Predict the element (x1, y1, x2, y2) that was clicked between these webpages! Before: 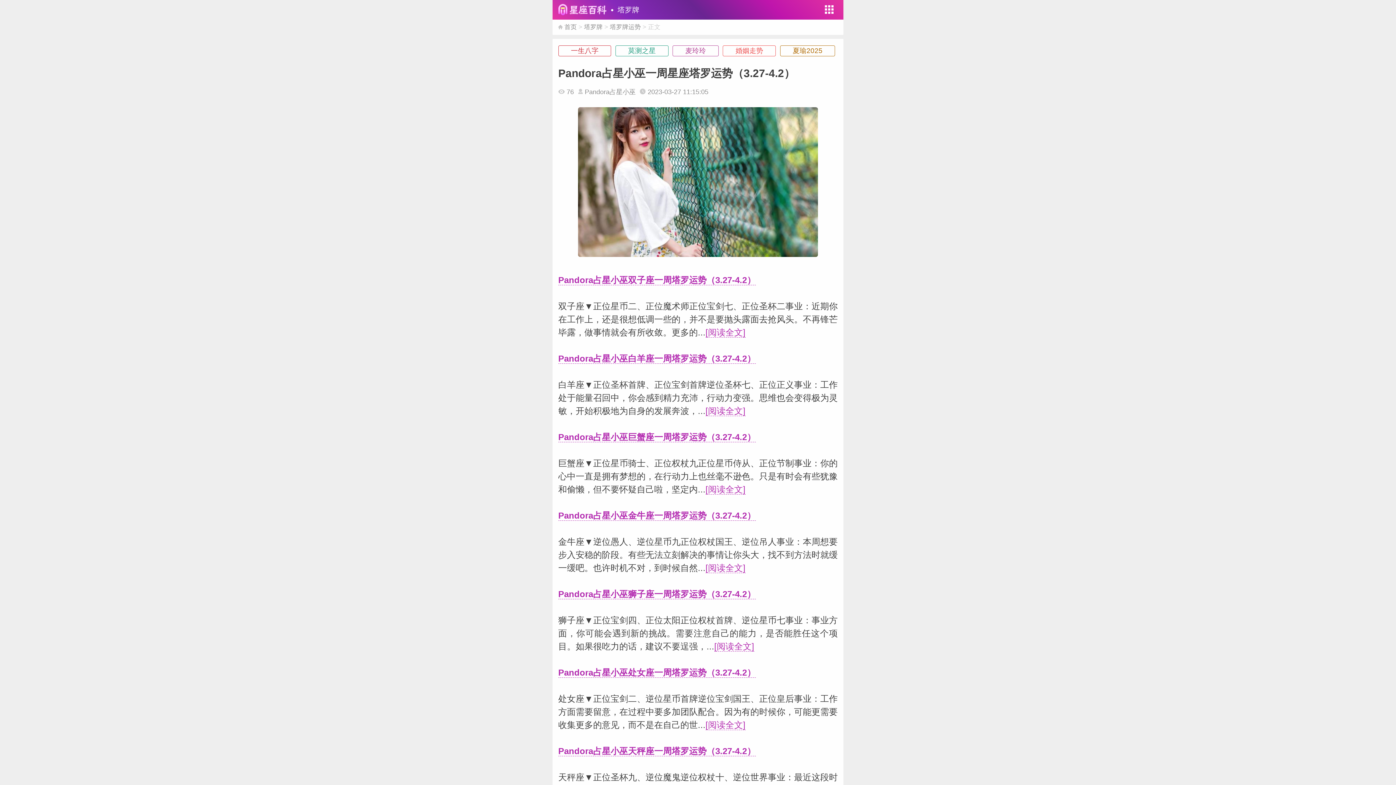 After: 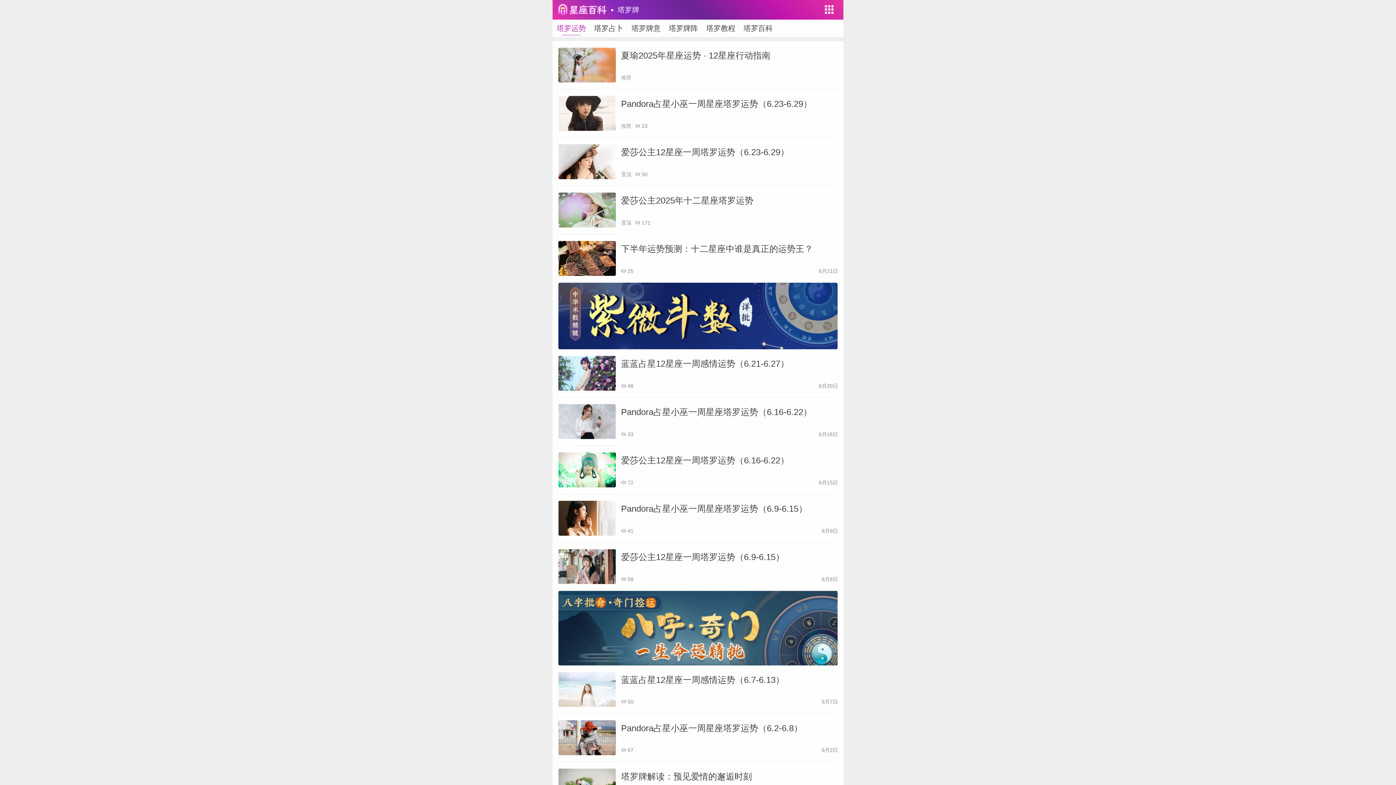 Action: bbox: (610, 23, 640, 30) label: 塔罗牌运势